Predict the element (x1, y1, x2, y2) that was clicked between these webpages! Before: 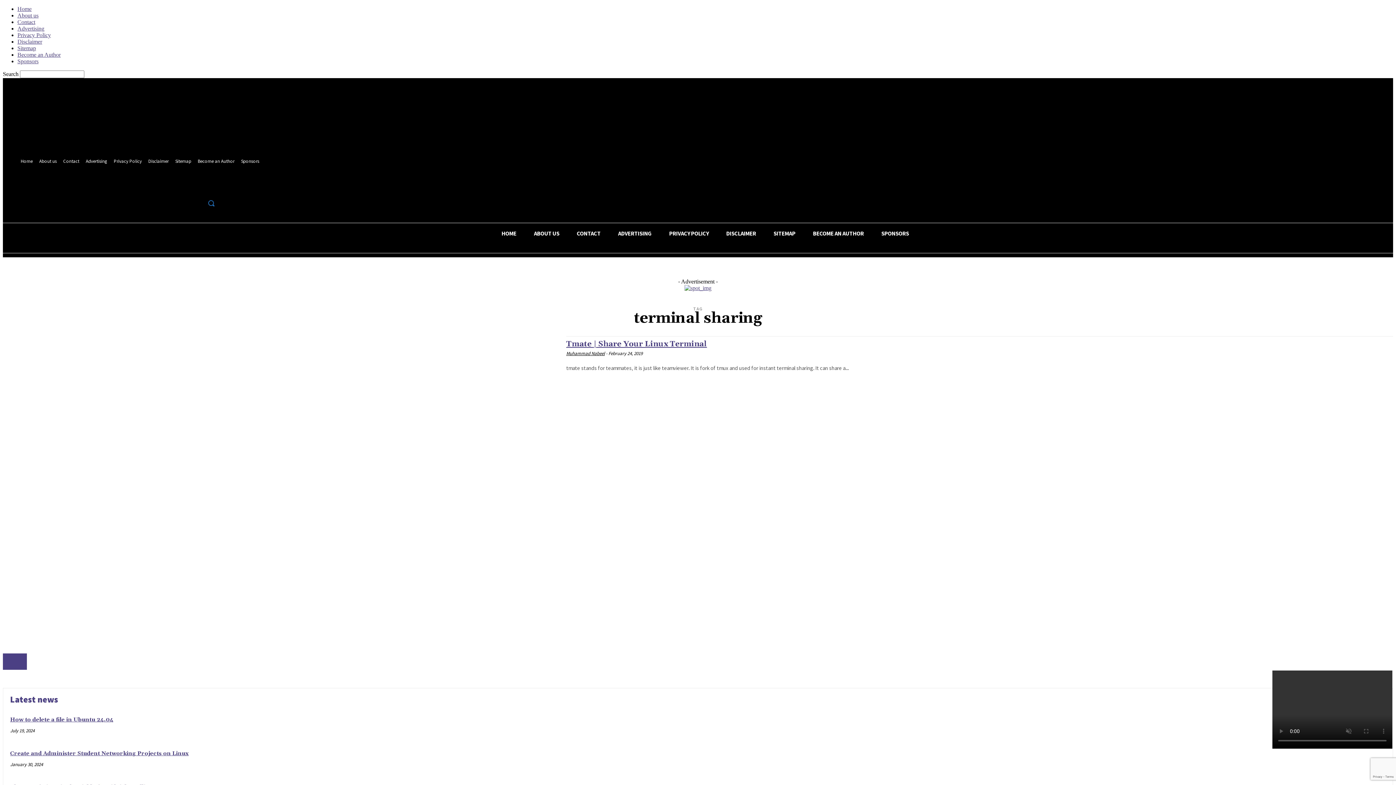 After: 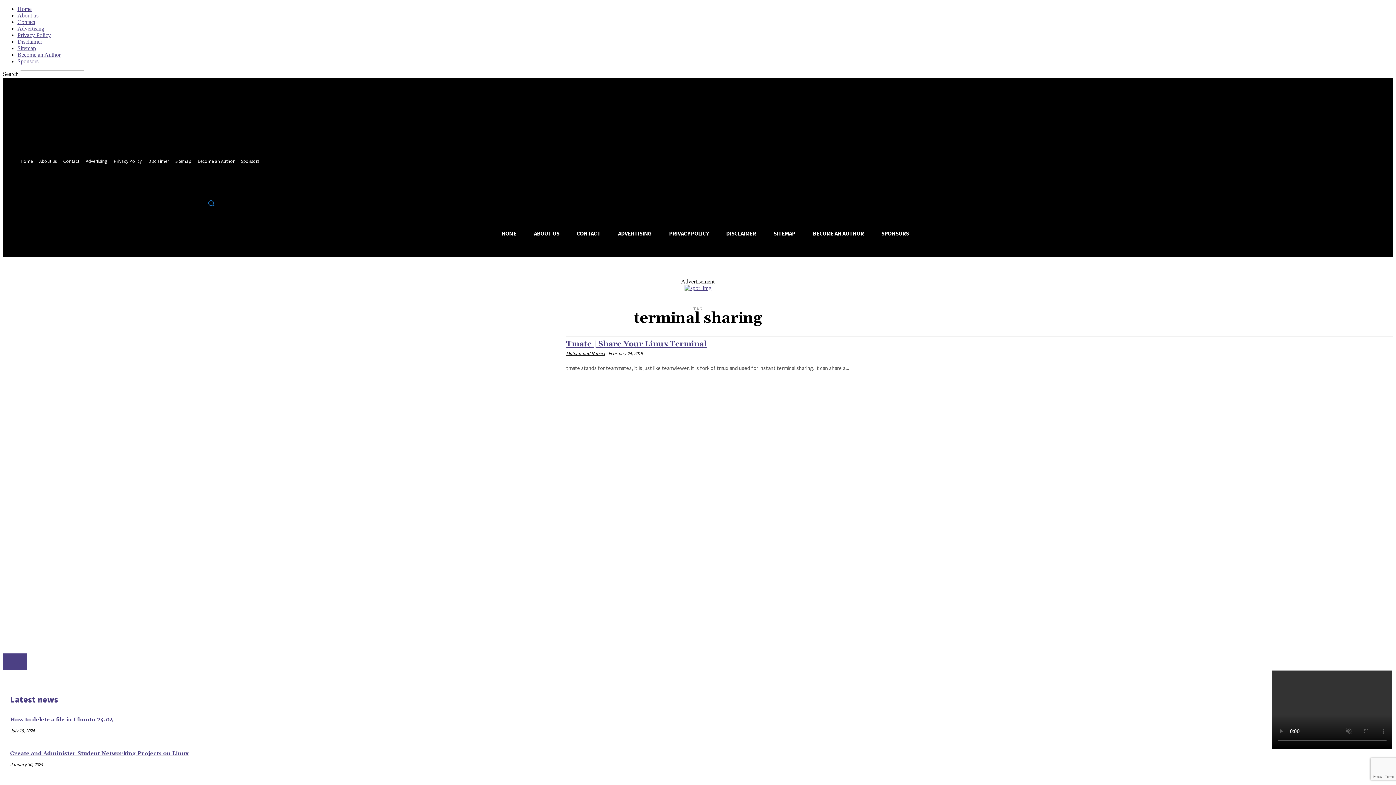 Action: bbox: (194, 182, 204, 192)